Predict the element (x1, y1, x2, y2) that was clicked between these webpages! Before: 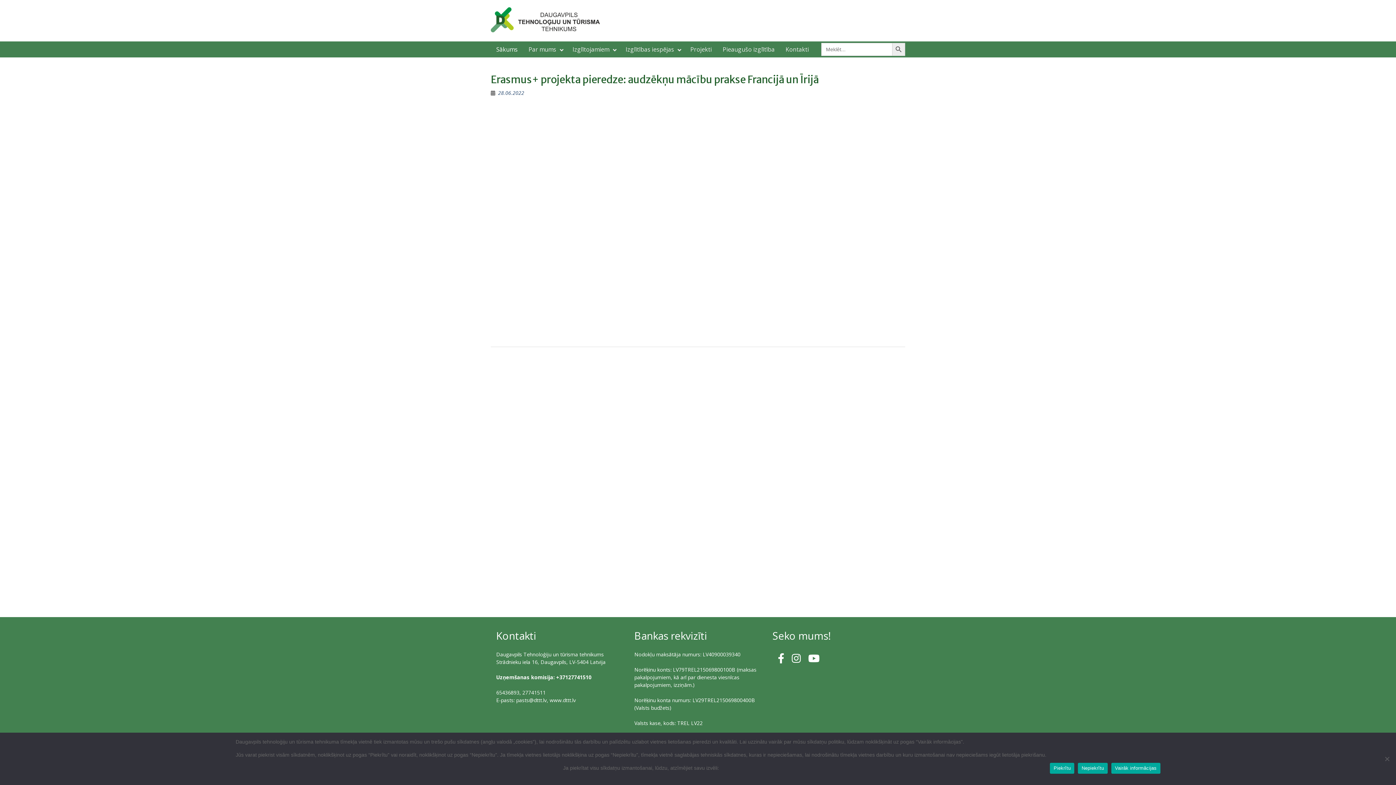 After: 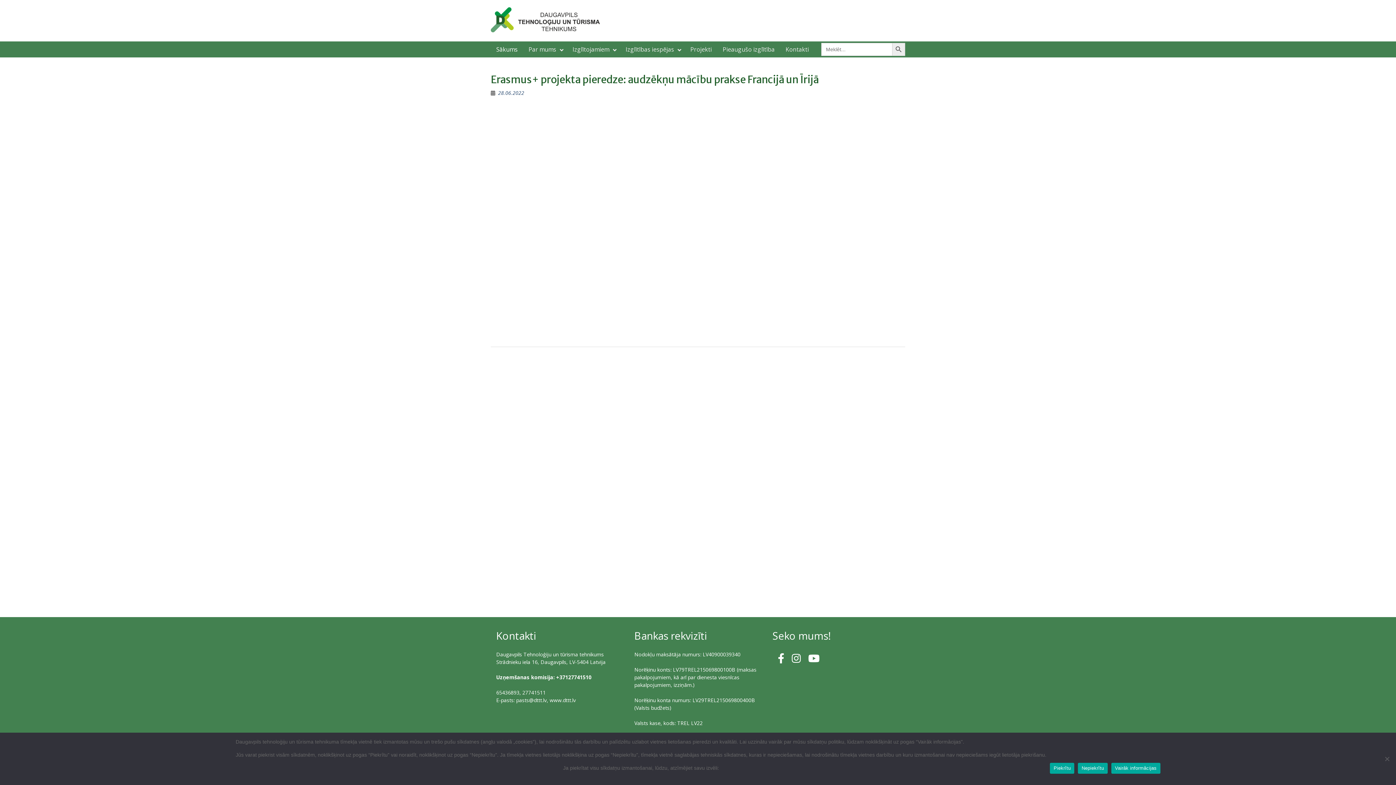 Action: label: 28.06.2022 bbox: (498, 89, 524, 96)